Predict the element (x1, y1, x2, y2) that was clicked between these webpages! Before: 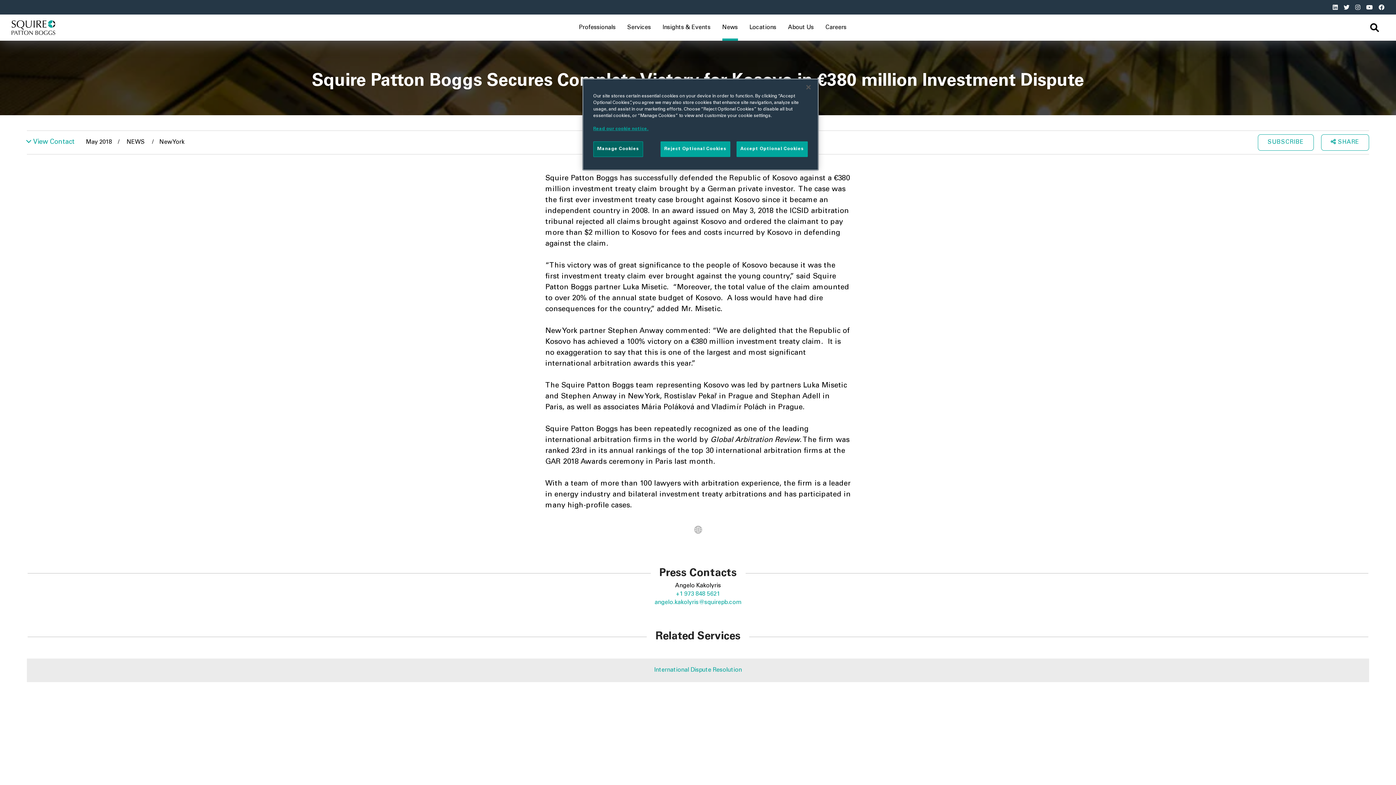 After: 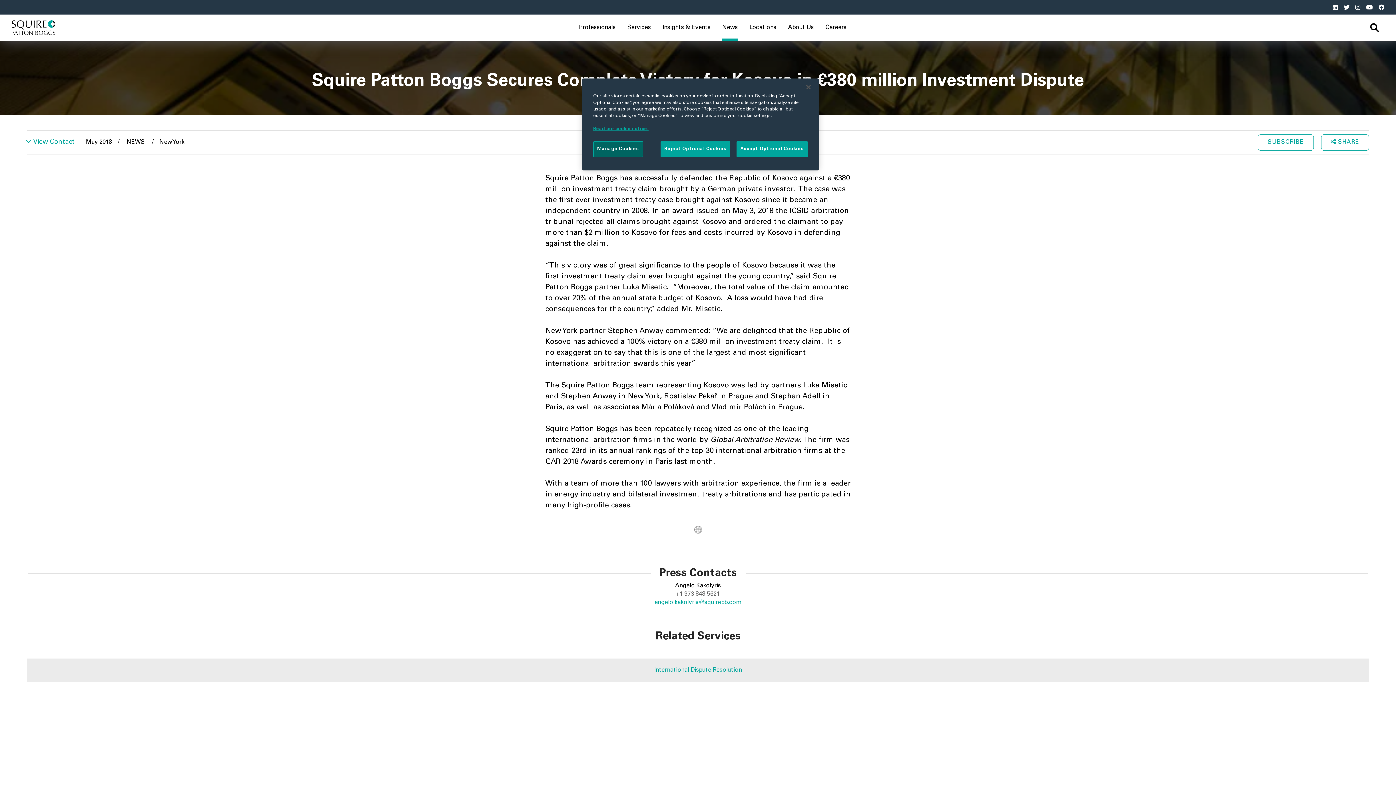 Action: bbox: (31, 590, 1365, 599) label: +1 973 848 5621